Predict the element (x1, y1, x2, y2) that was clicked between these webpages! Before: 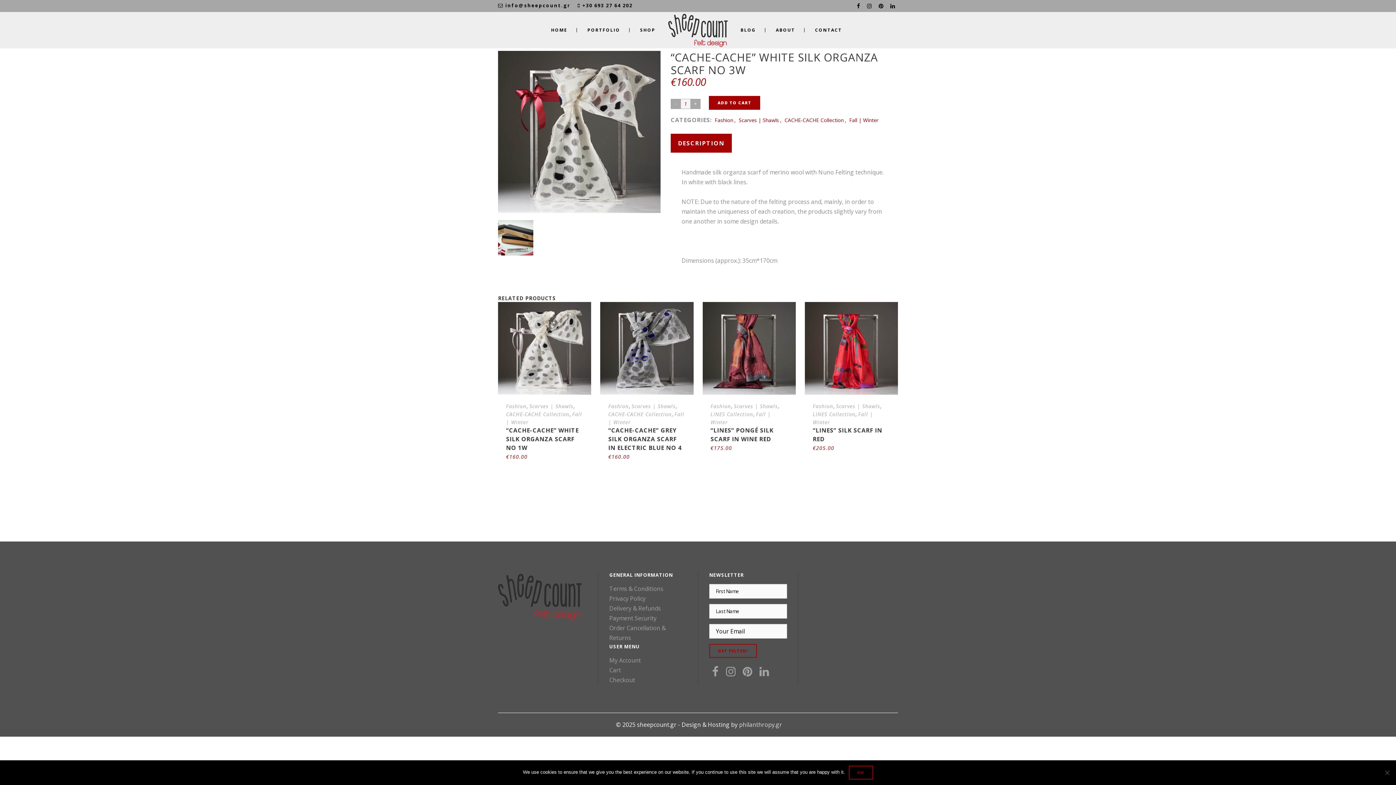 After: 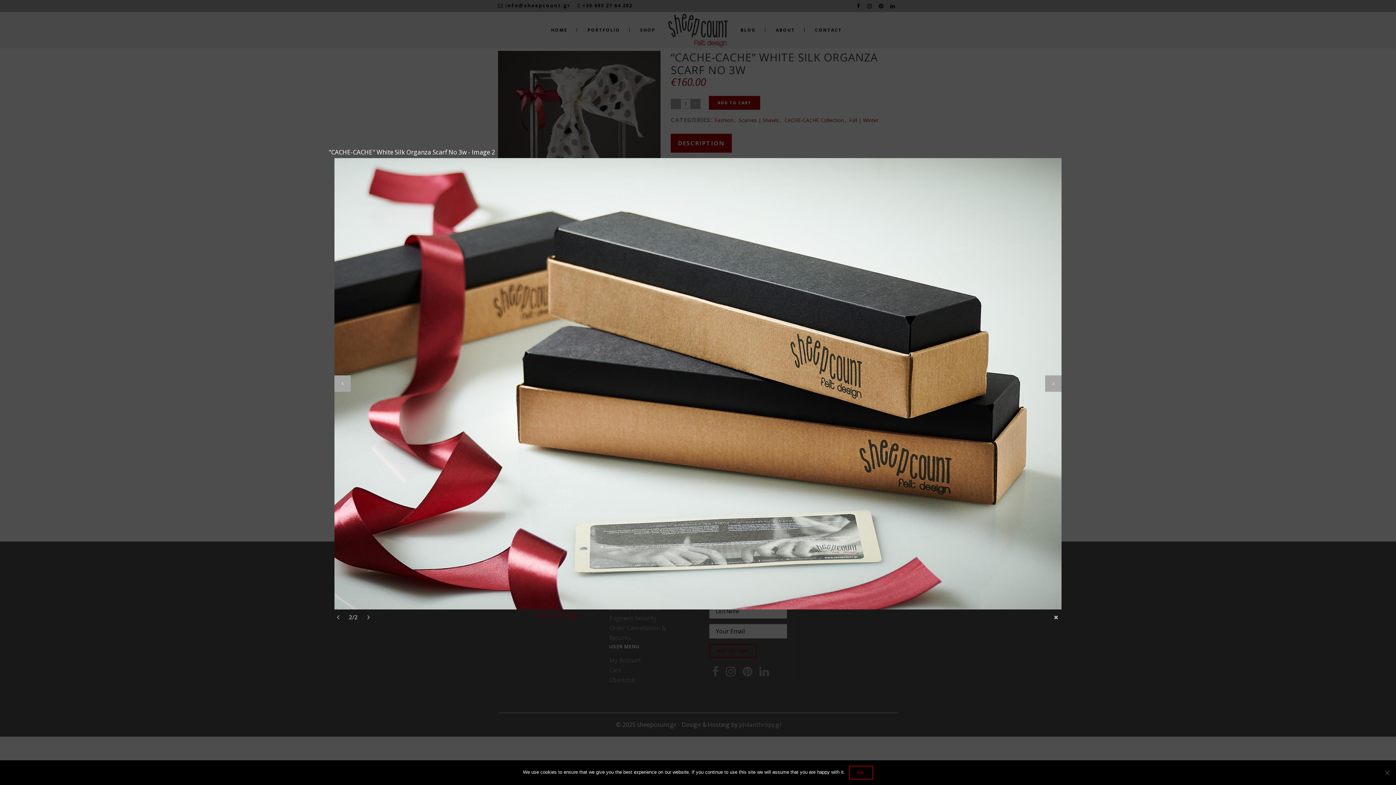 Action: bbox: (498, 220, 533, 255)